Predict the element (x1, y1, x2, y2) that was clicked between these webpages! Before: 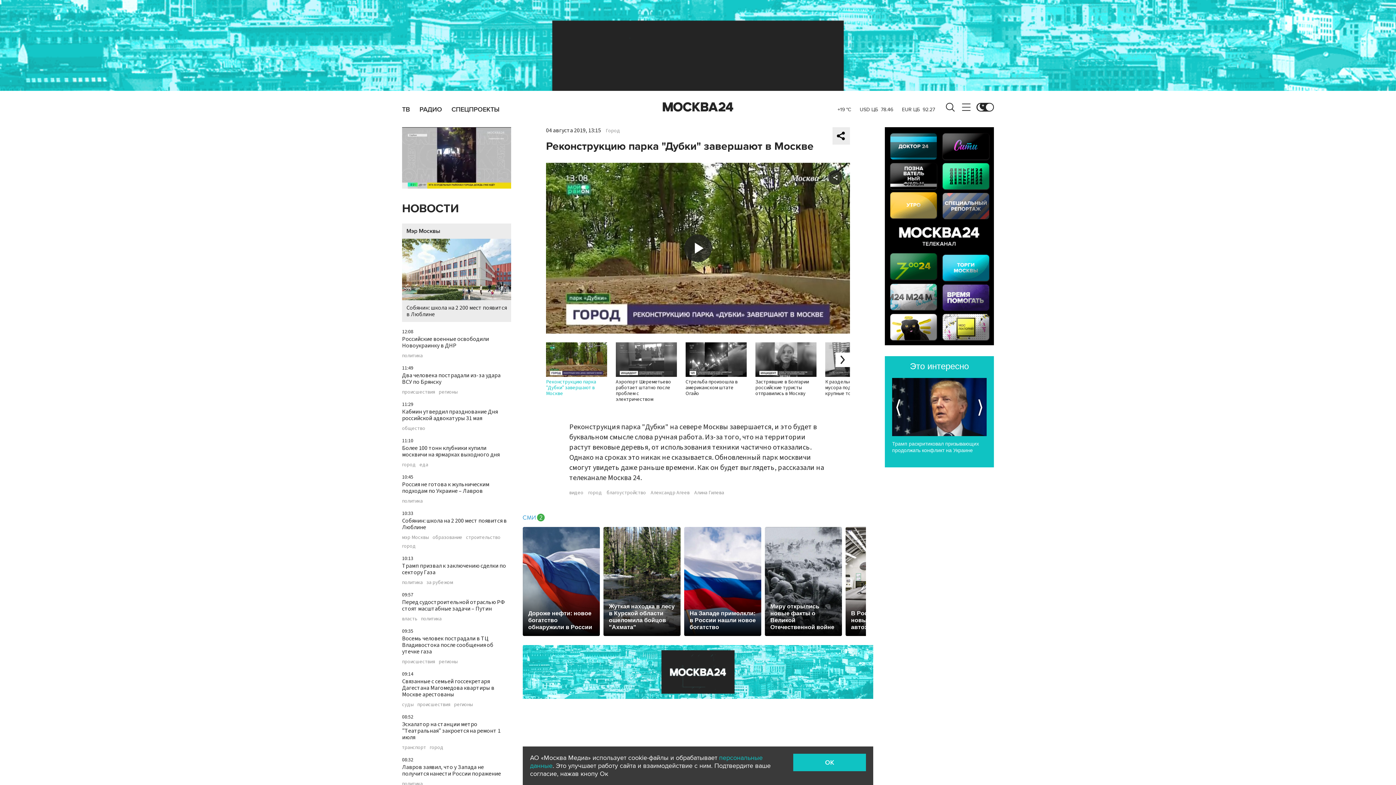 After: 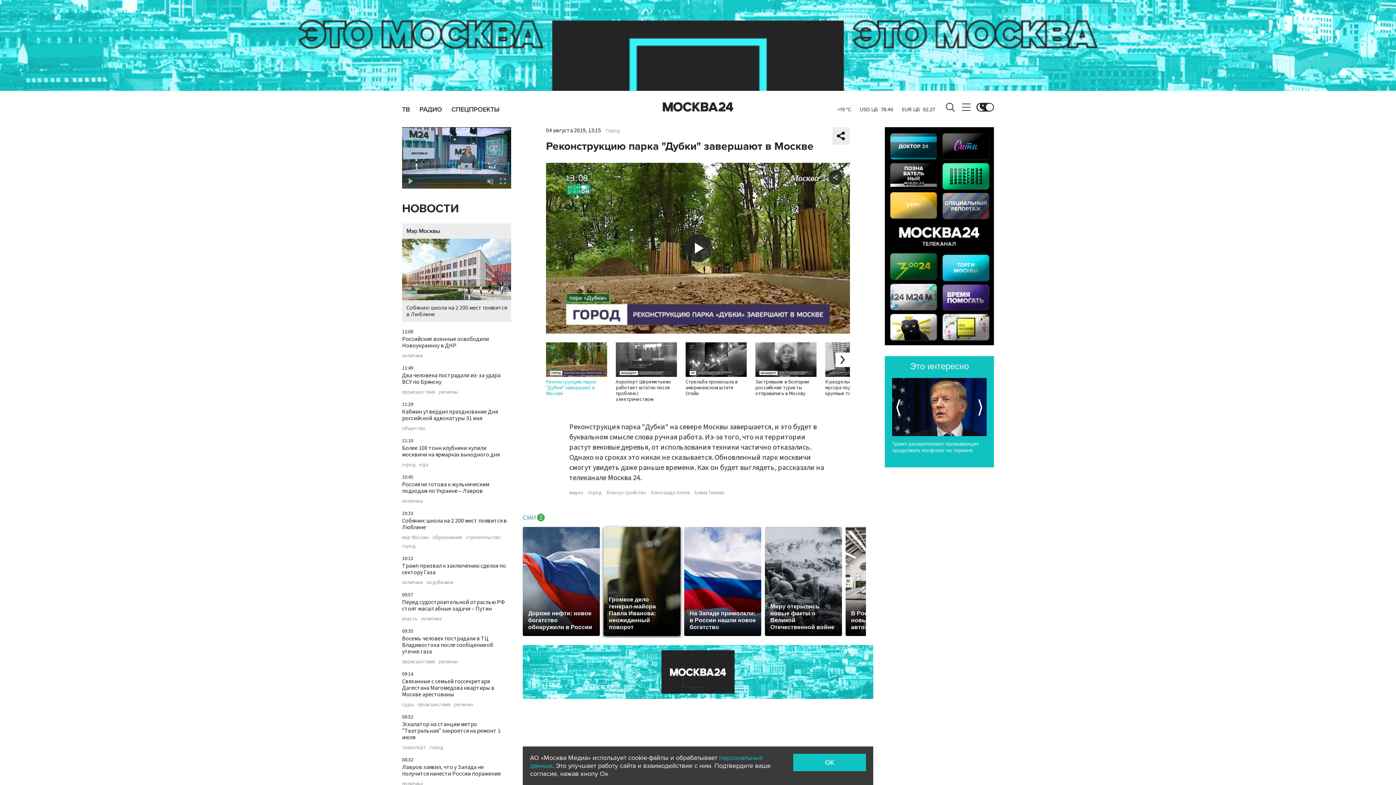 Action: label: Жуткая находка в лесу в Курской области ошеломила бойцов "Ахмата" bbox: (603, 527, 680, 636)